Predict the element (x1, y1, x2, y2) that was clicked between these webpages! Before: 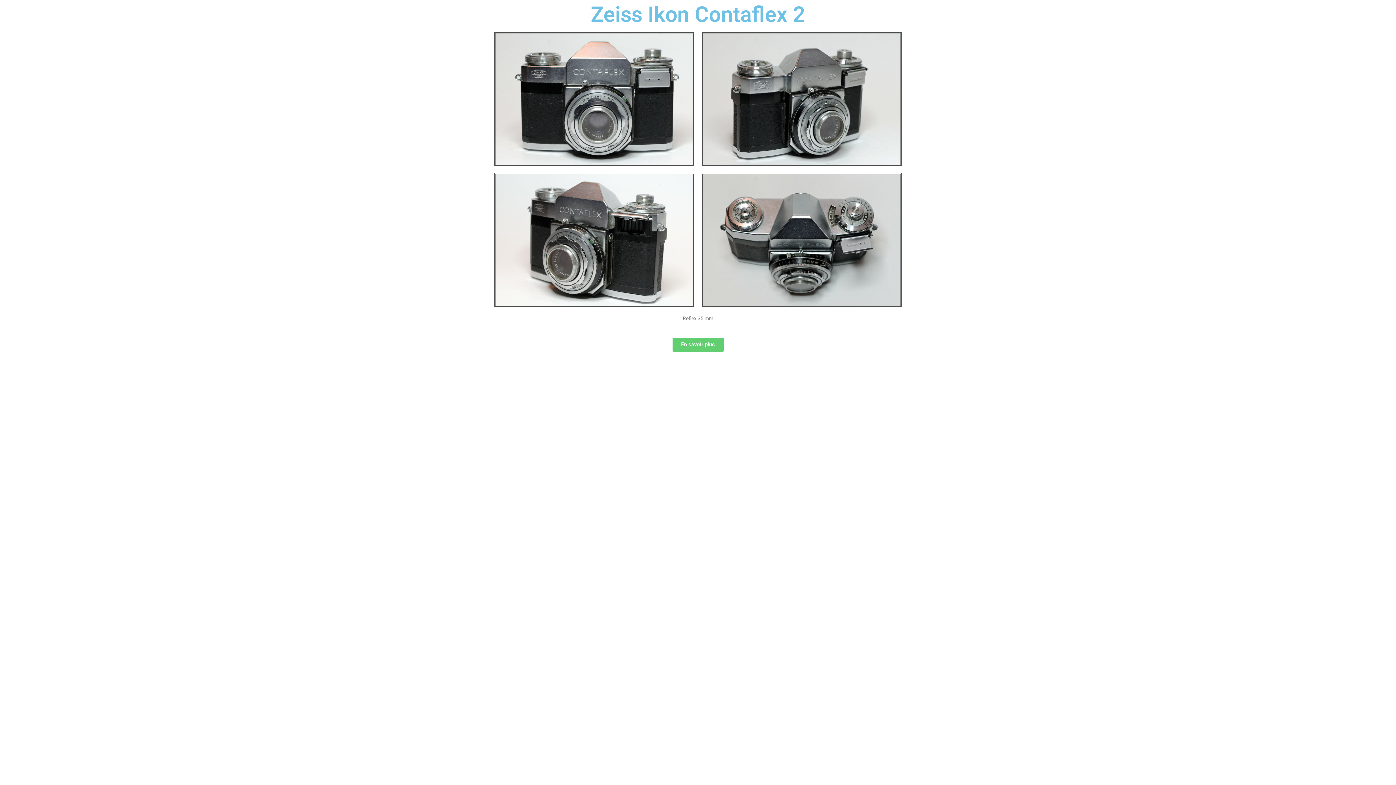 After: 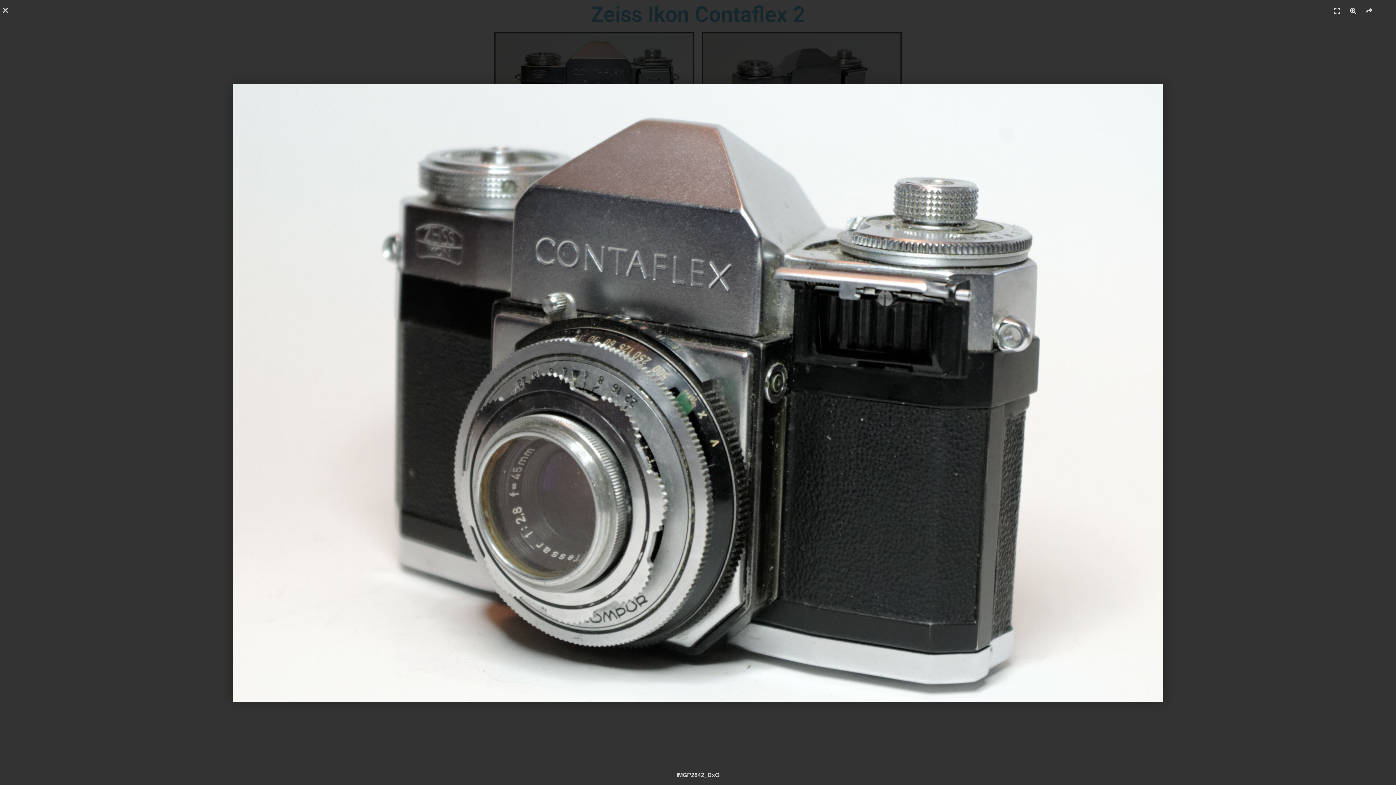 Action: bbox: (495, 174, 693, 305)